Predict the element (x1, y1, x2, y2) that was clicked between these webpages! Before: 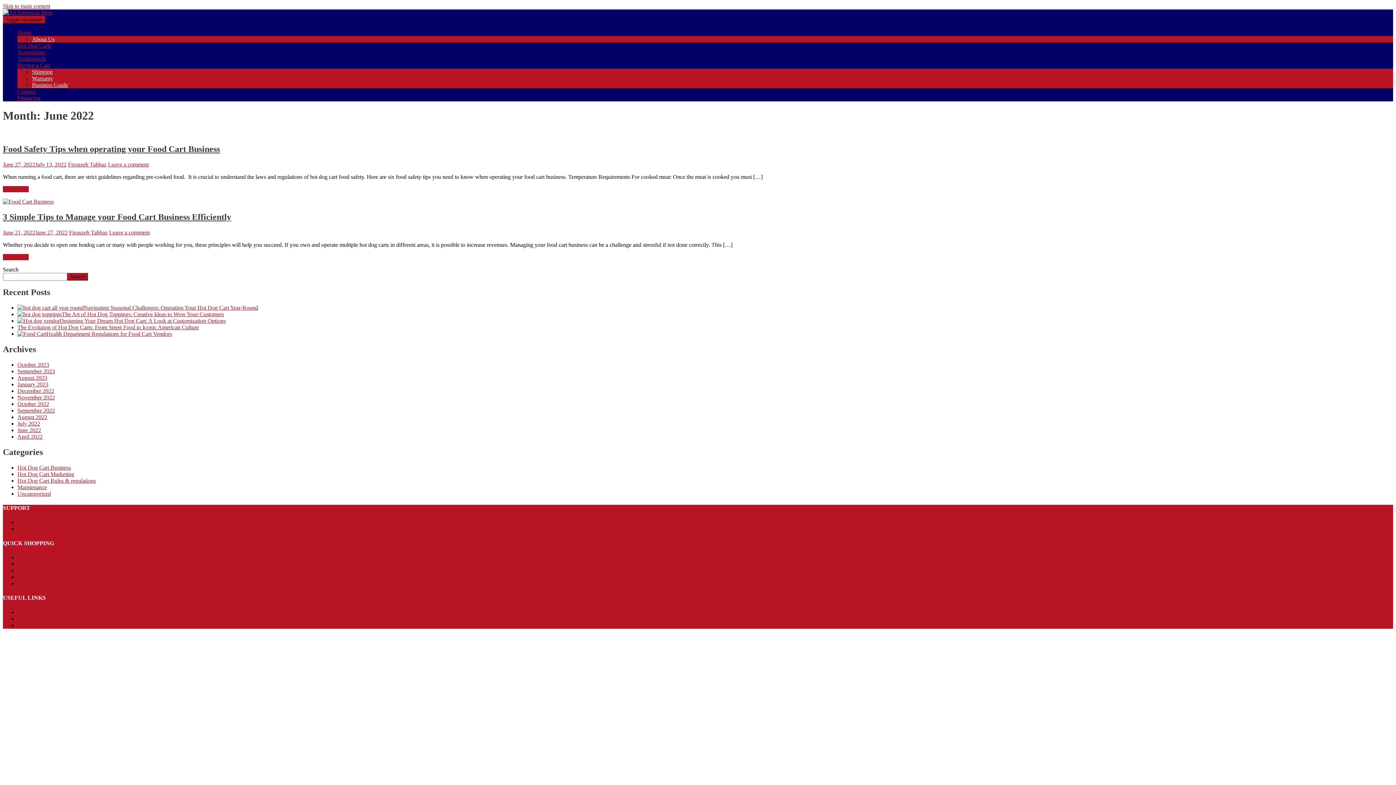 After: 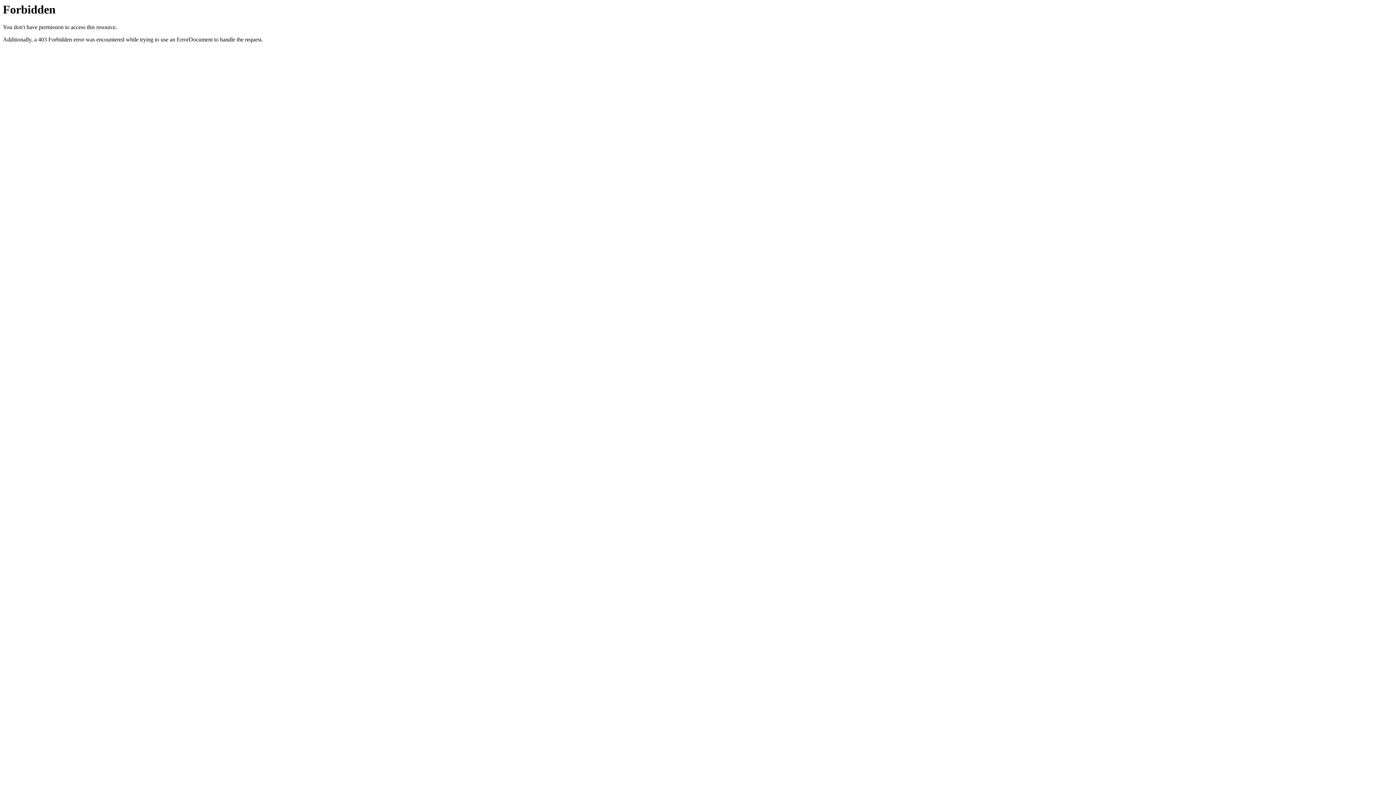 Action: label: The Original All American bbox: (17, 554, 78, 560)